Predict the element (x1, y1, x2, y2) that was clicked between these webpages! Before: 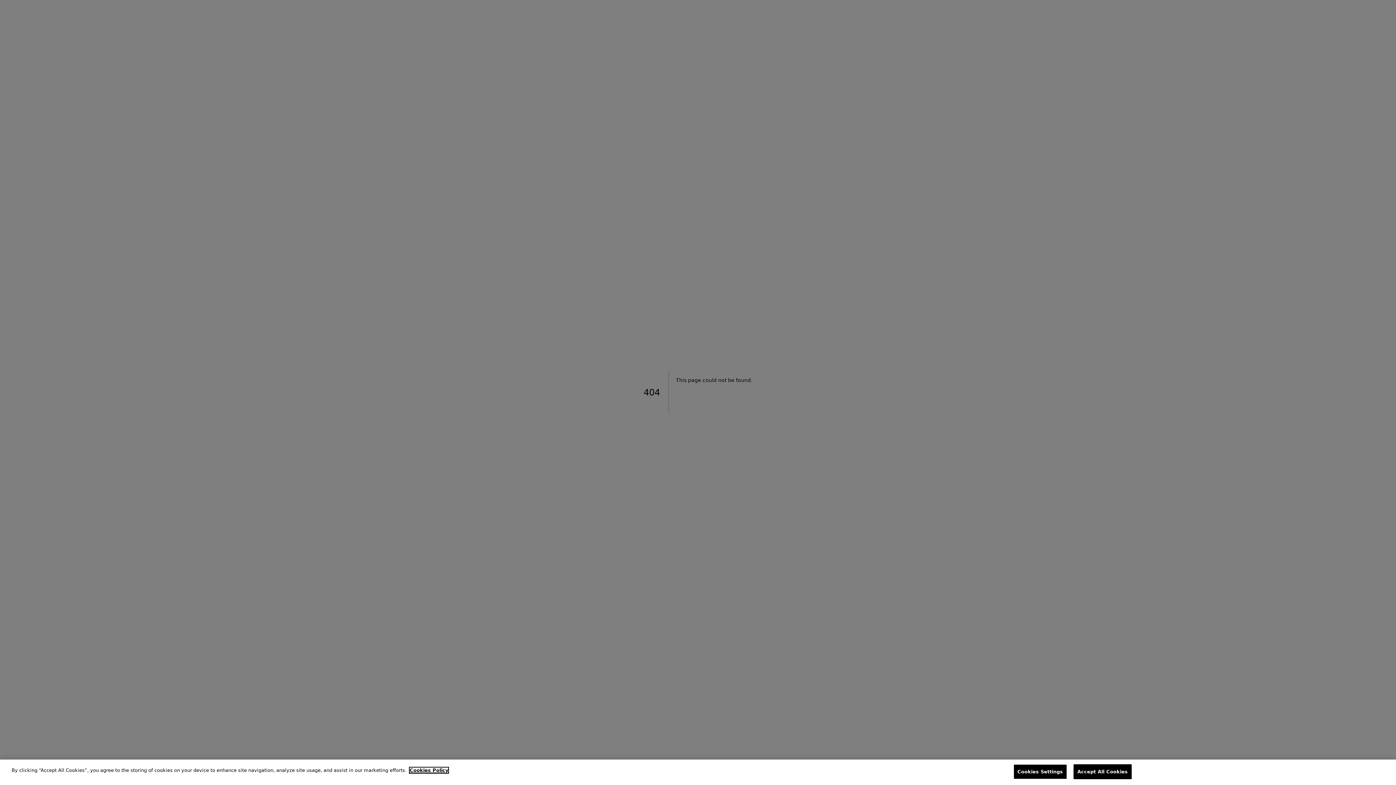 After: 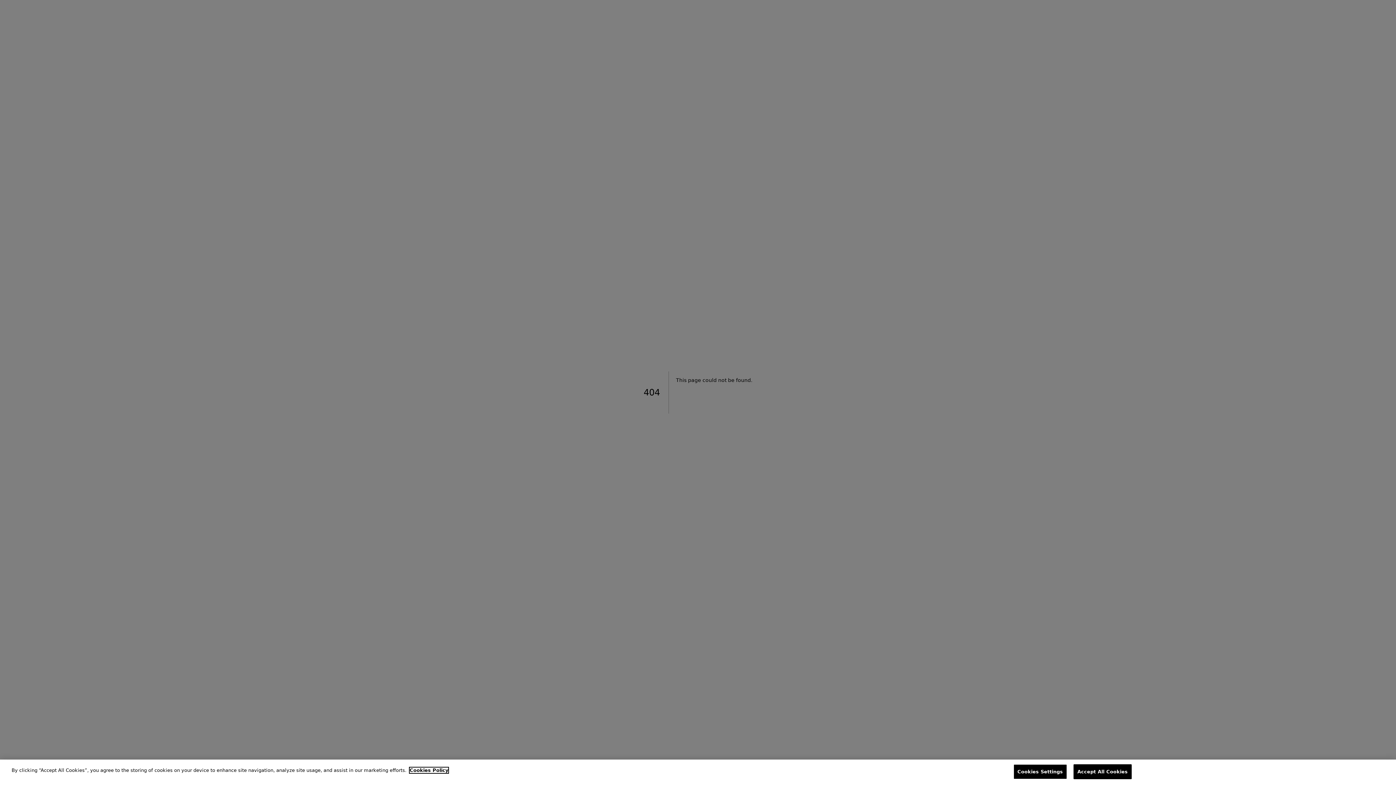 Action: label: More information about your privacy, opens in a new tab bbox: (409, 768, 448, 773)